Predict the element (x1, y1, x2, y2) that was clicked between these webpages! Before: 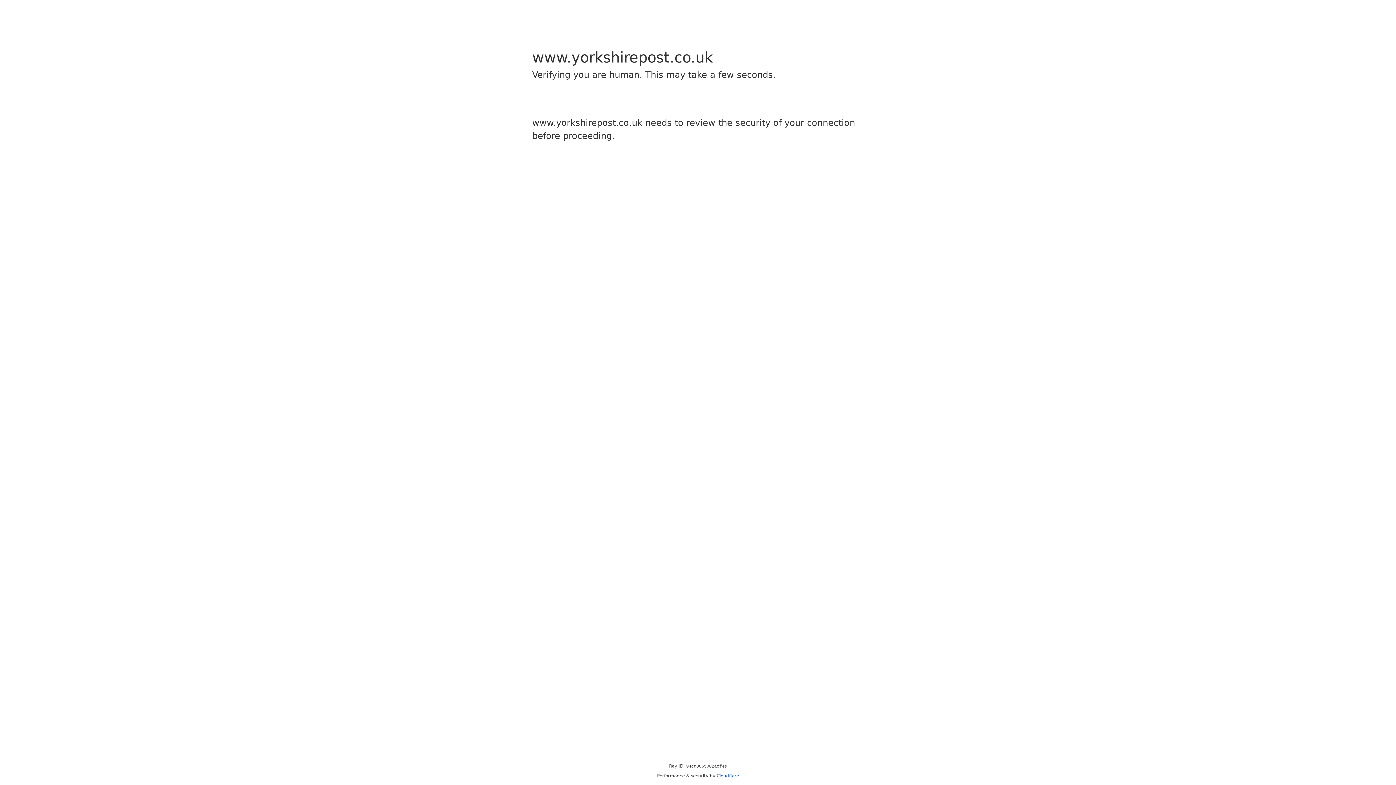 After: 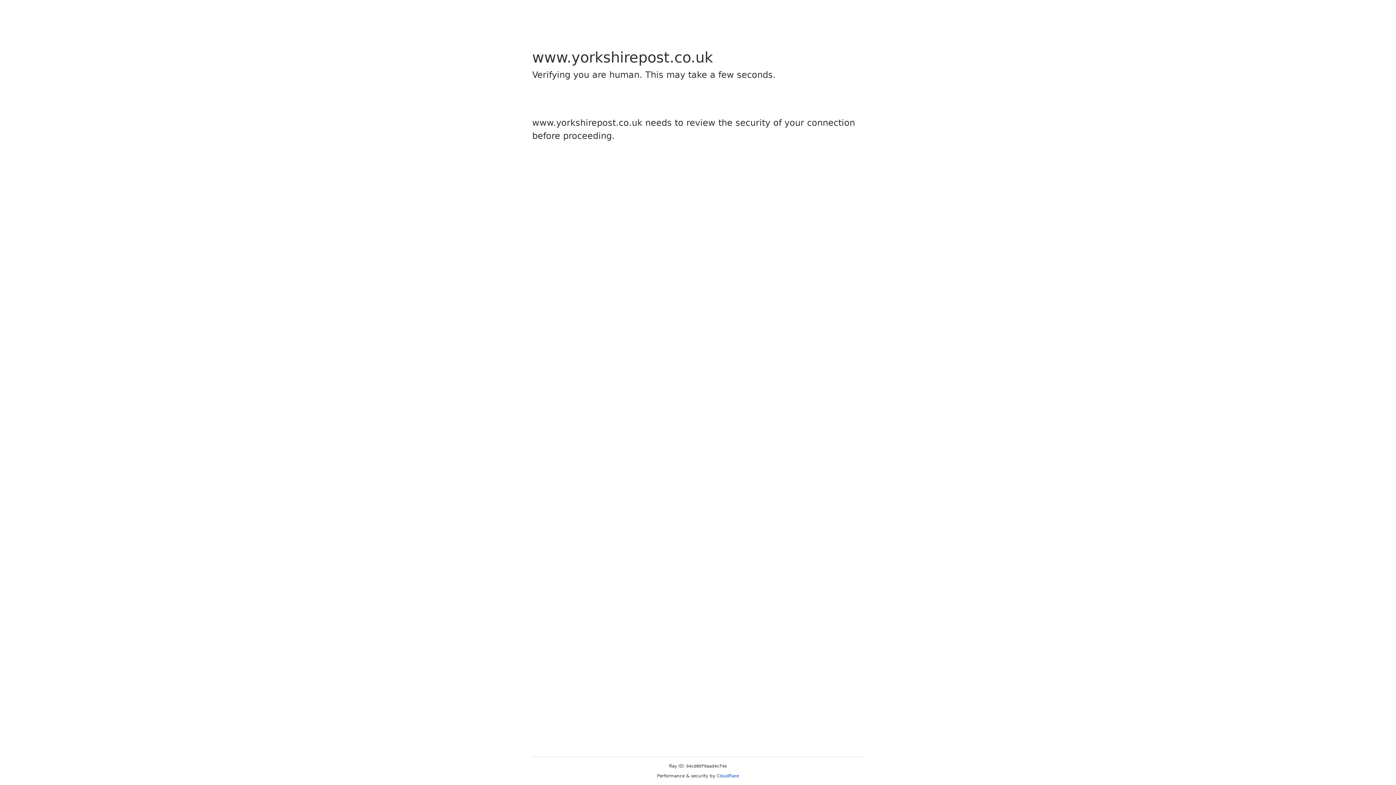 Action: label: Cloudflare bbox: (716, 773, 739, 778)